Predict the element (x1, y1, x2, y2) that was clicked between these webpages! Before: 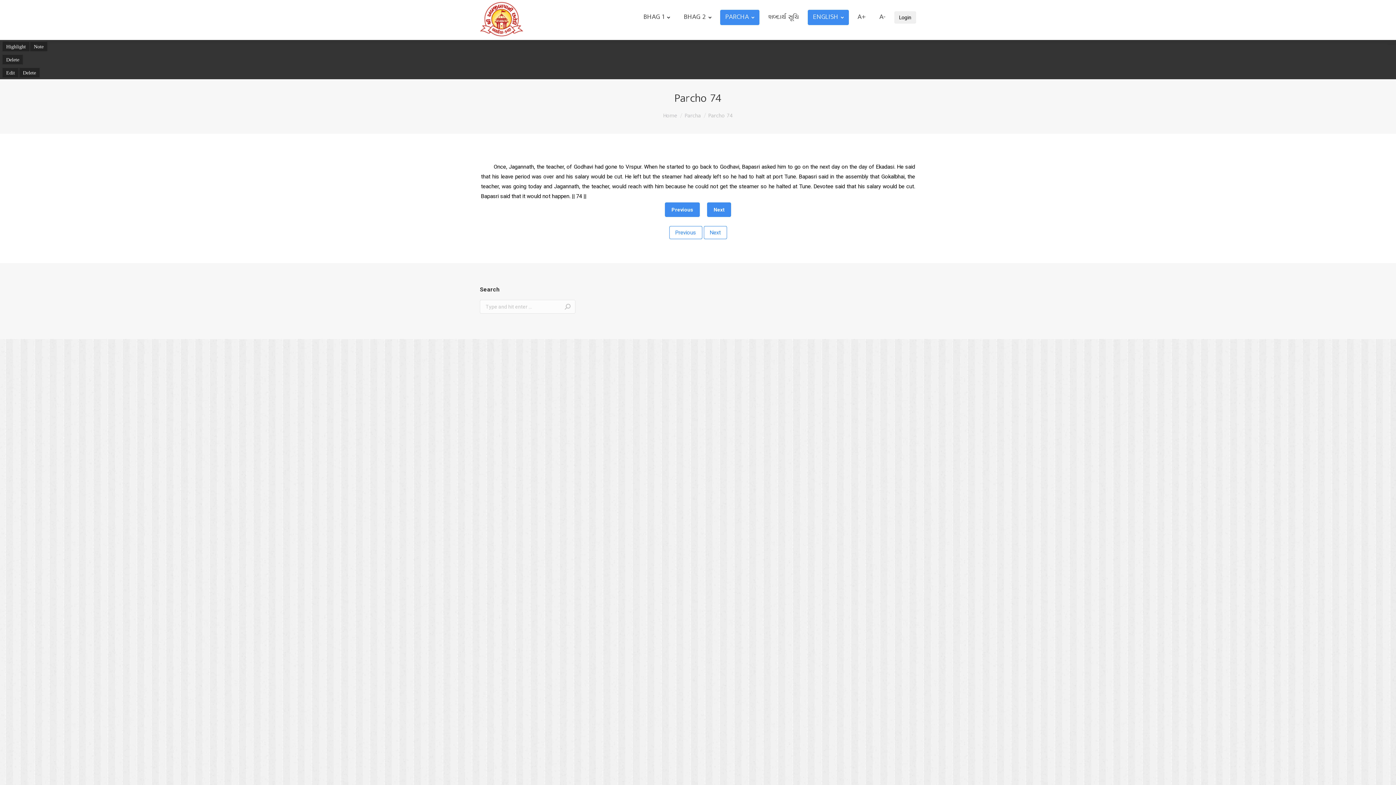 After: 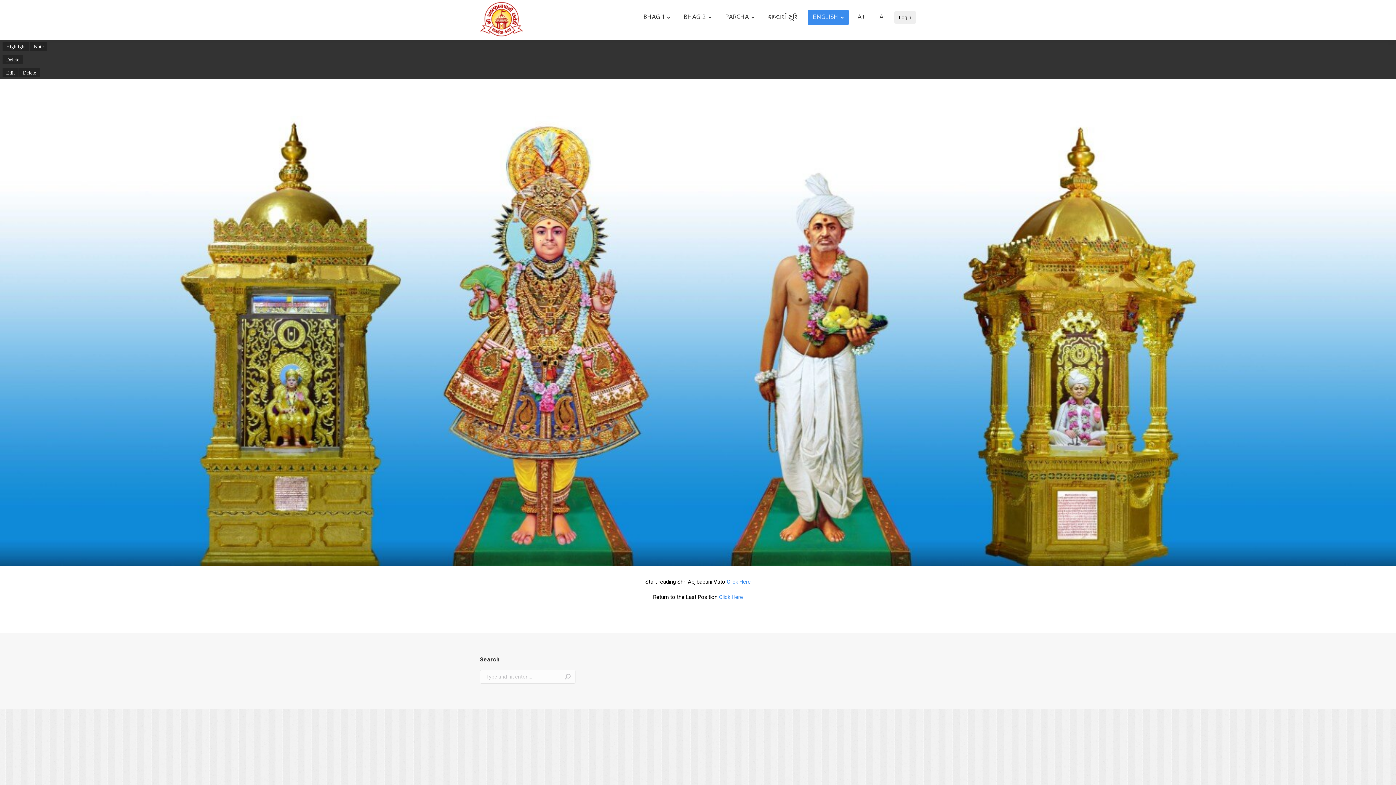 Action: label: BHAG 1 bbox: (638, 9, 675, 24)